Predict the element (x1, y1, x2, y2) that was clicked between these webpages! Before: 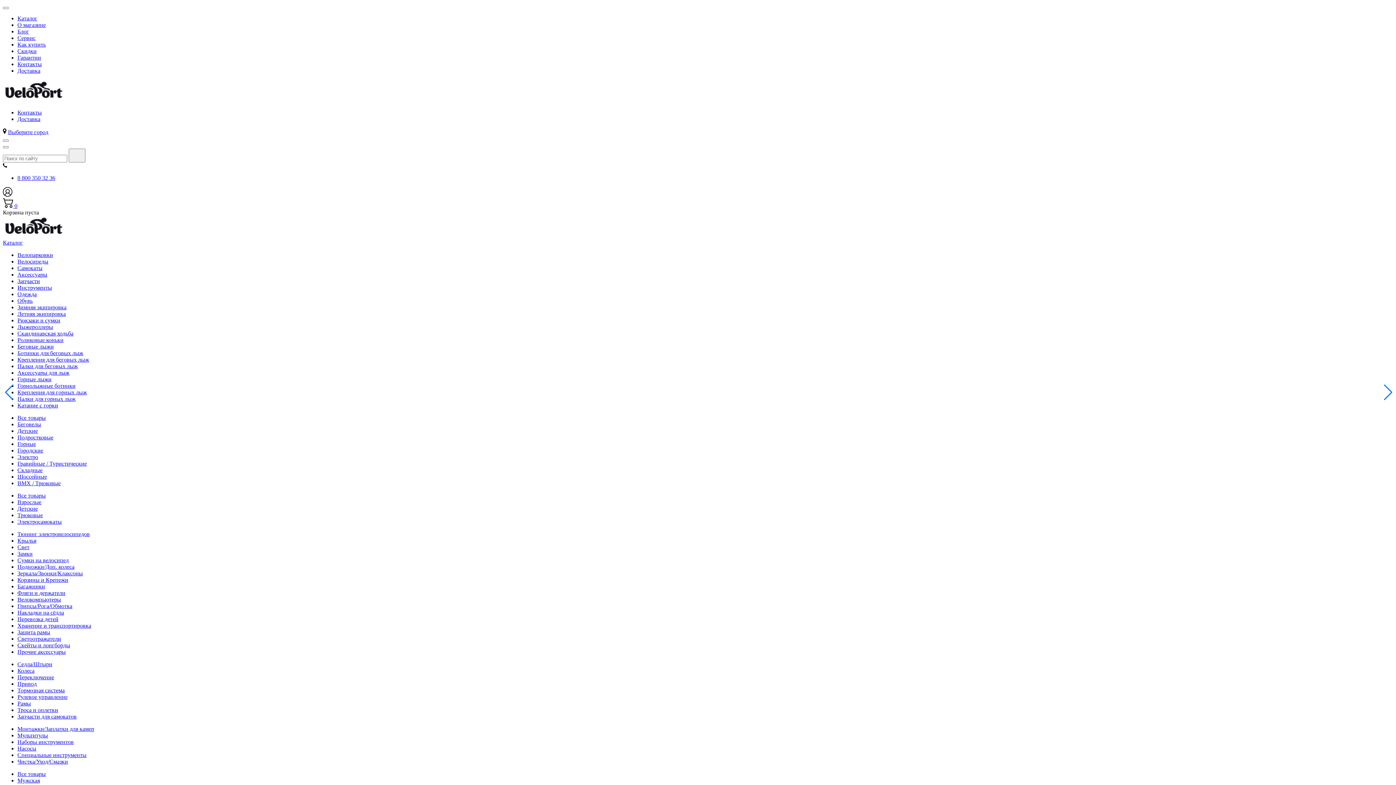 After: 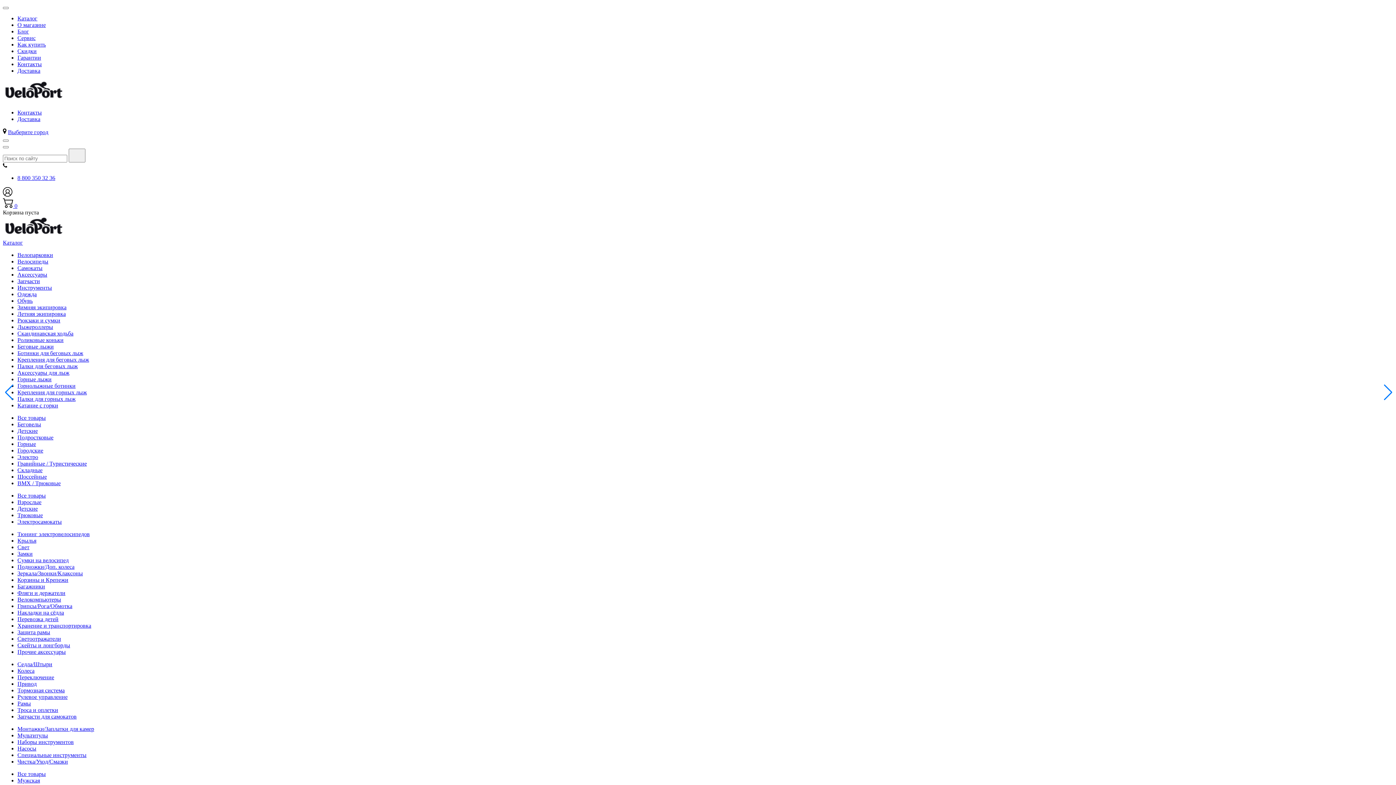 Action: label: Гравийные / Туристические bbox: (17, 460, 86, 466)